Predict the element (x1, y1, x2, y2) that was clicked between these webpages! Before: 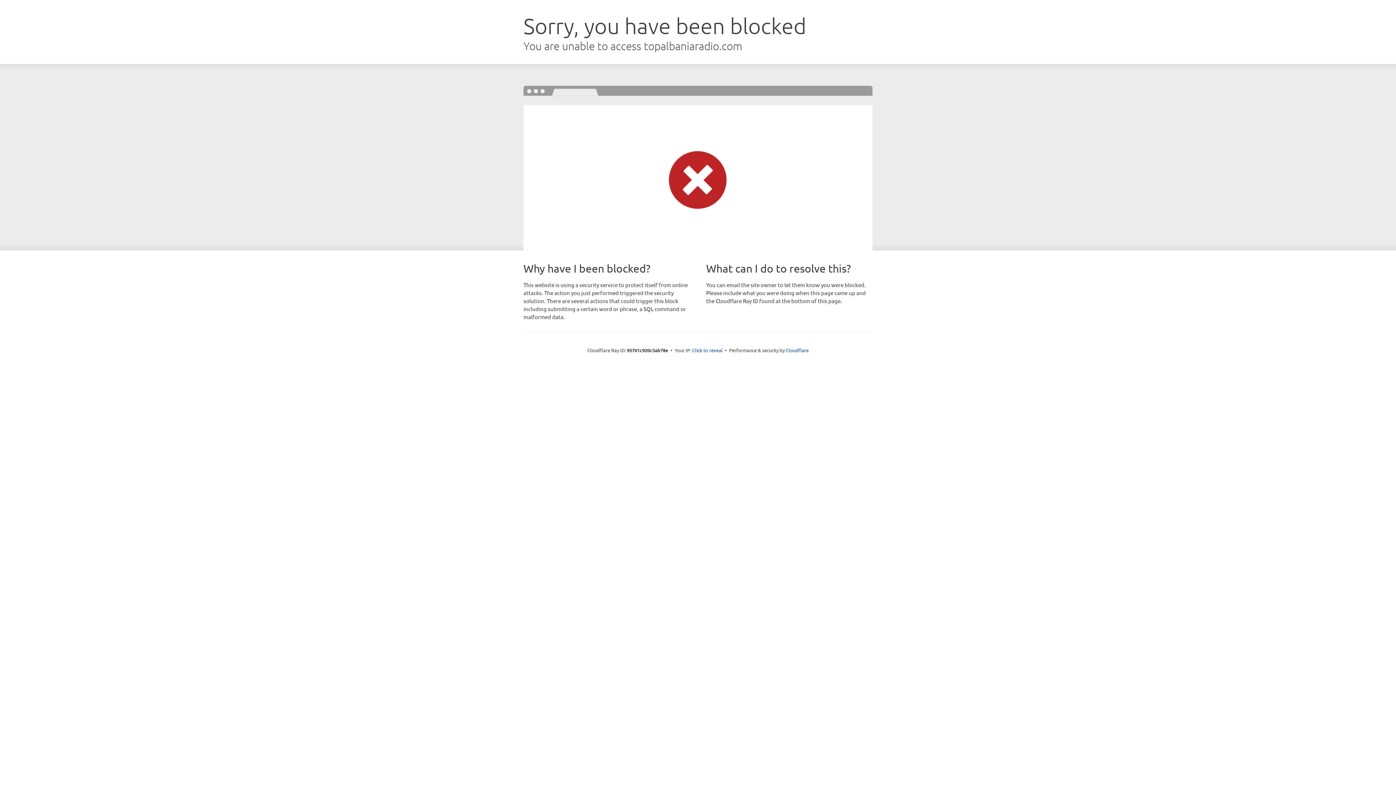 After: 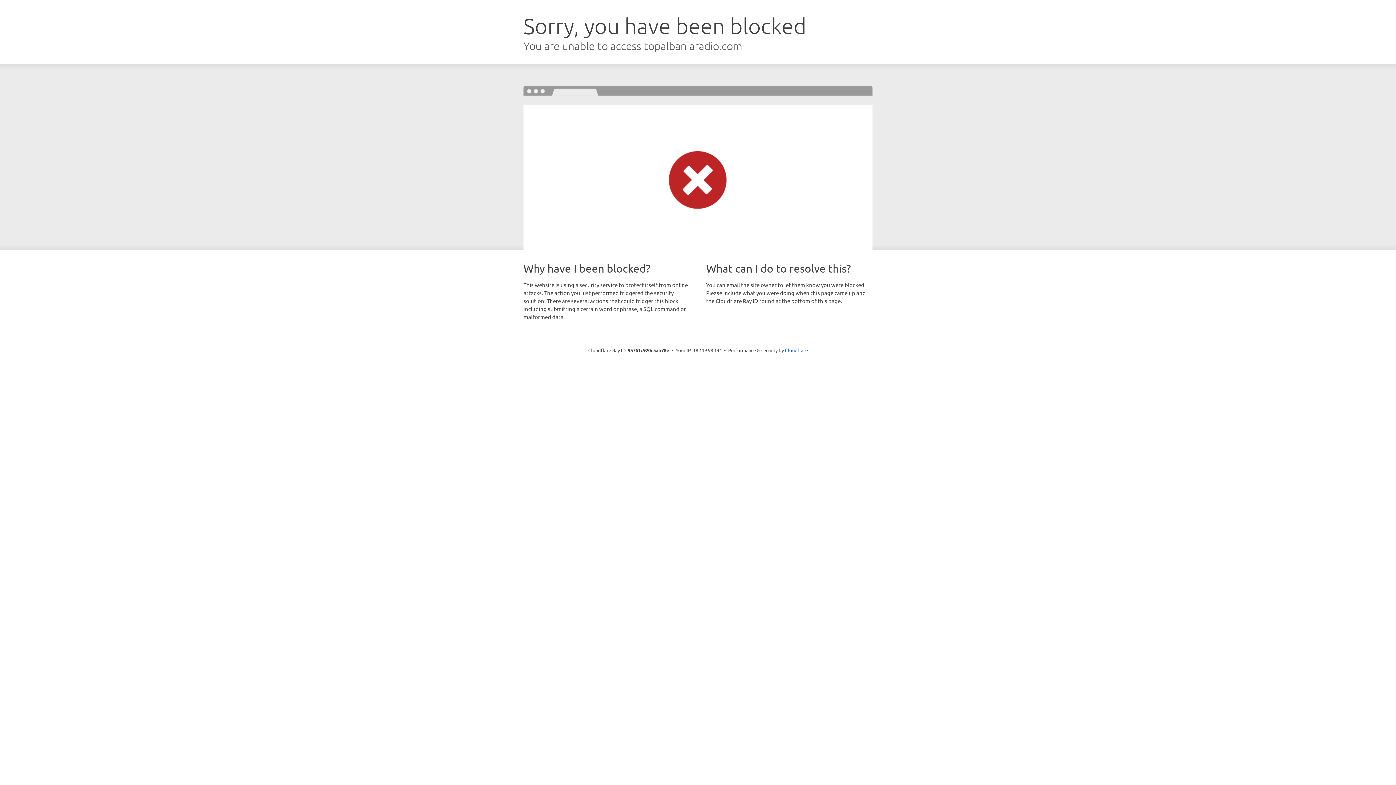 Action: label: Click to reveal bbox: (692, 346, 722, 353)